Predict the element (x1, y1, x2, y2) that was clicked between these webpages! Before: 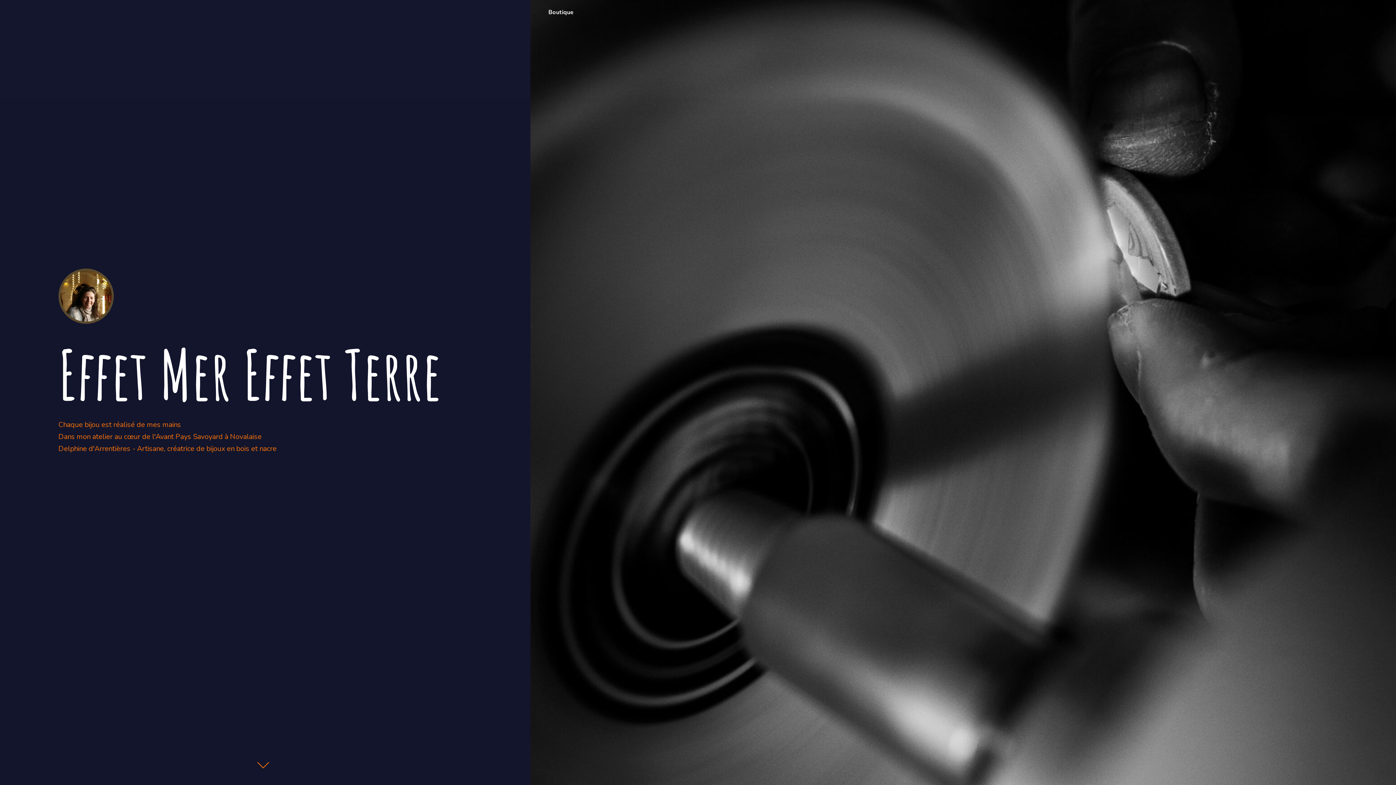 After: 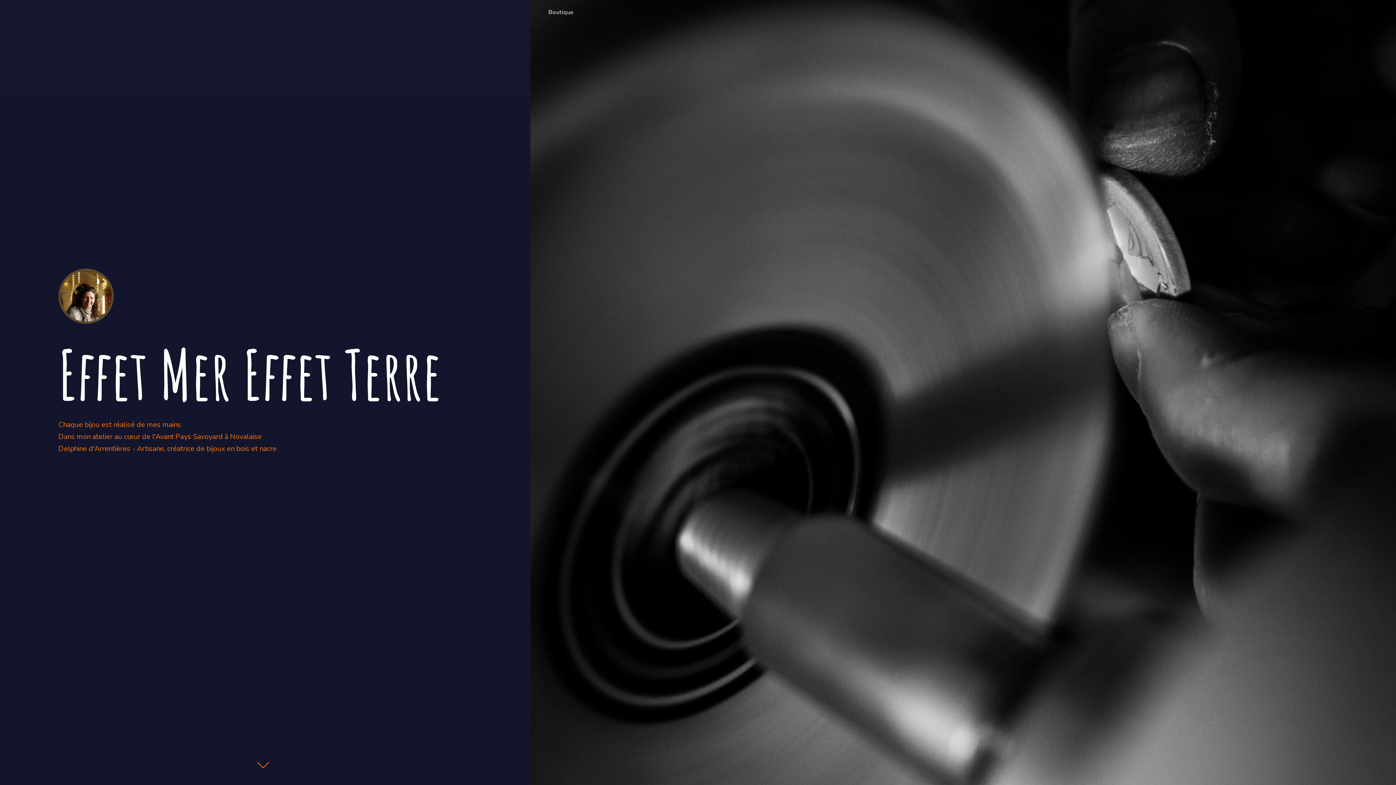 Action: bbox: (543, 7, 579, 17) label: Boutique